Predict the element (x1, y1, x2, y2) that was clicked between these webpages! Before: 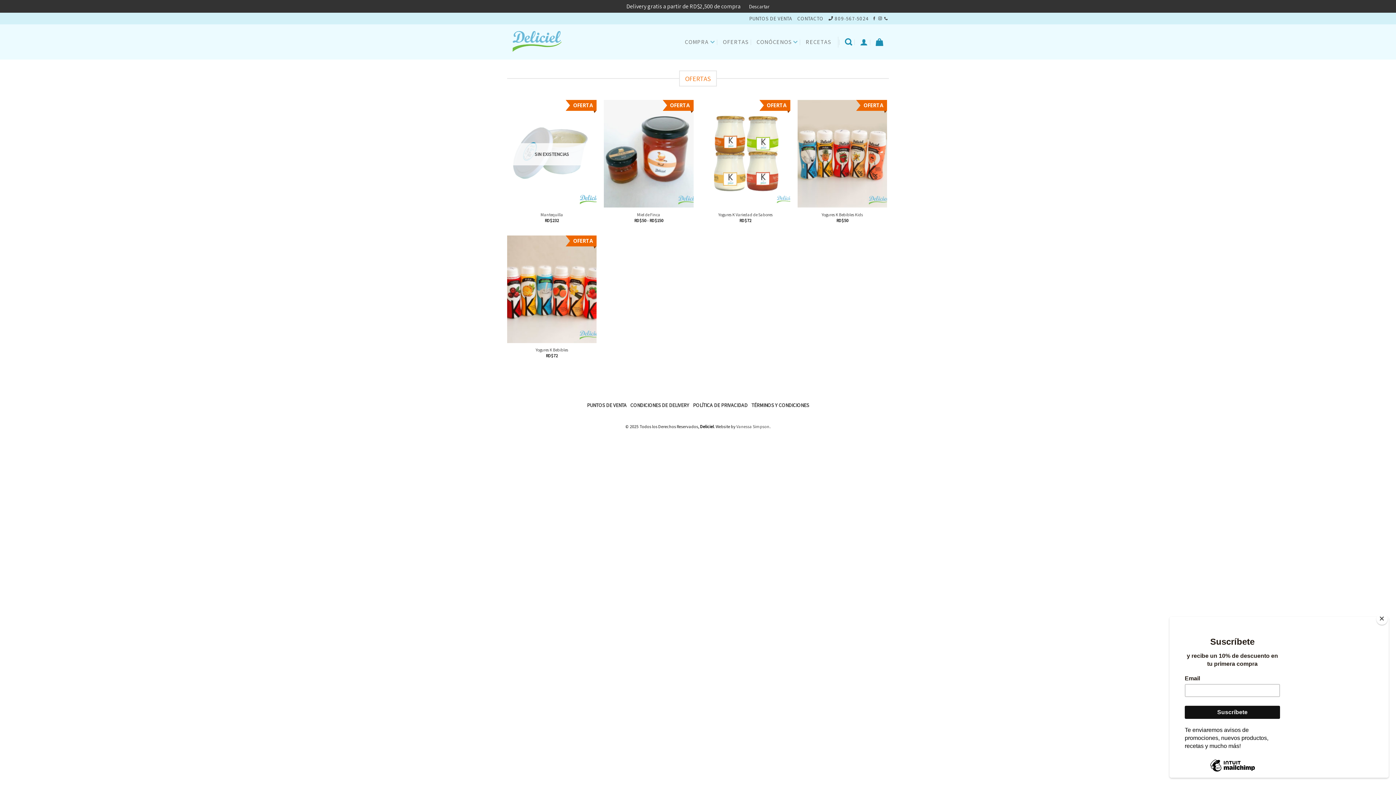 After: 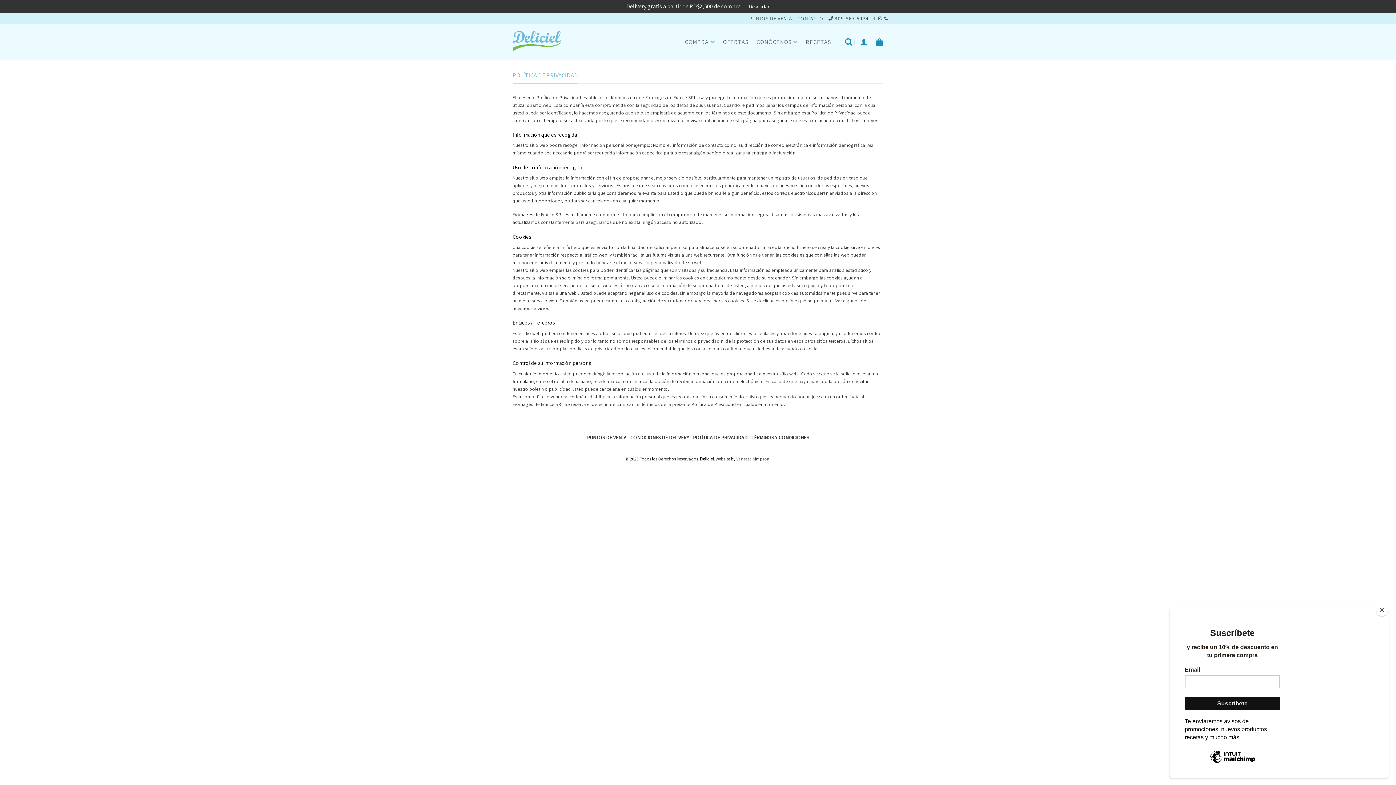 Action: bbox: (693, 402, 747, 408) label: POLÍTICA DE PRIVACIDAD